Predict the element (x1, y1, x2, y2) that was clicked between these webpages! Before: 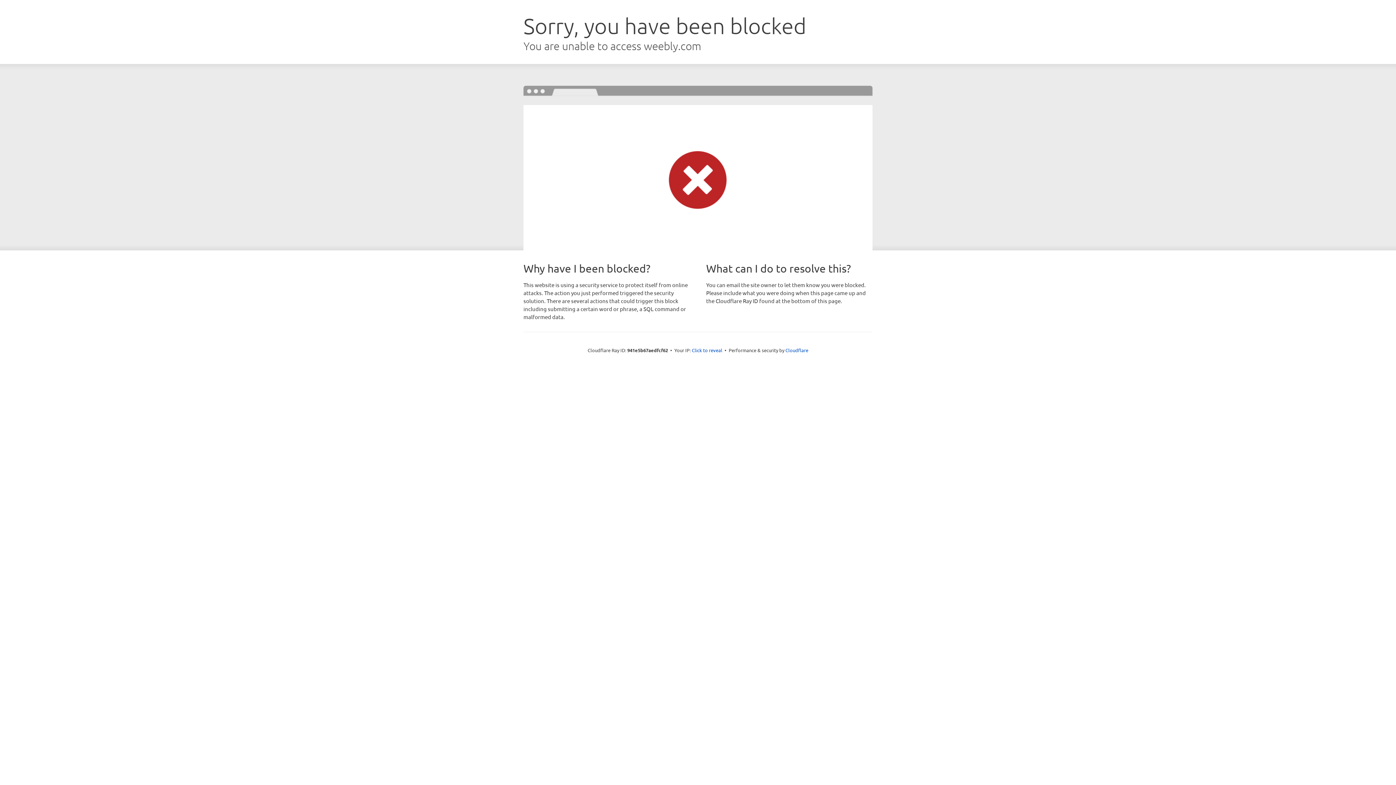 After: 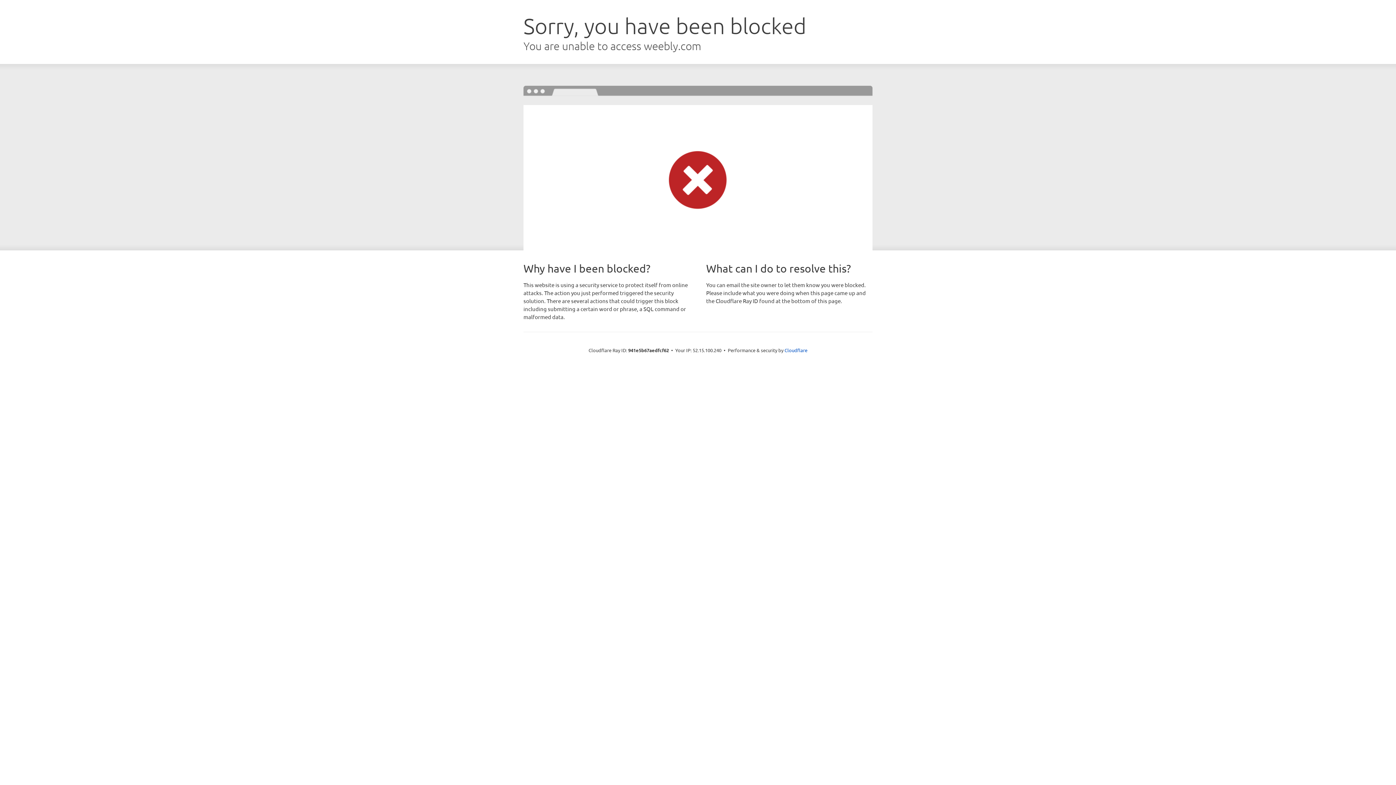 Action: bbox: (692, 346, 722, 353) label: Click to reveal